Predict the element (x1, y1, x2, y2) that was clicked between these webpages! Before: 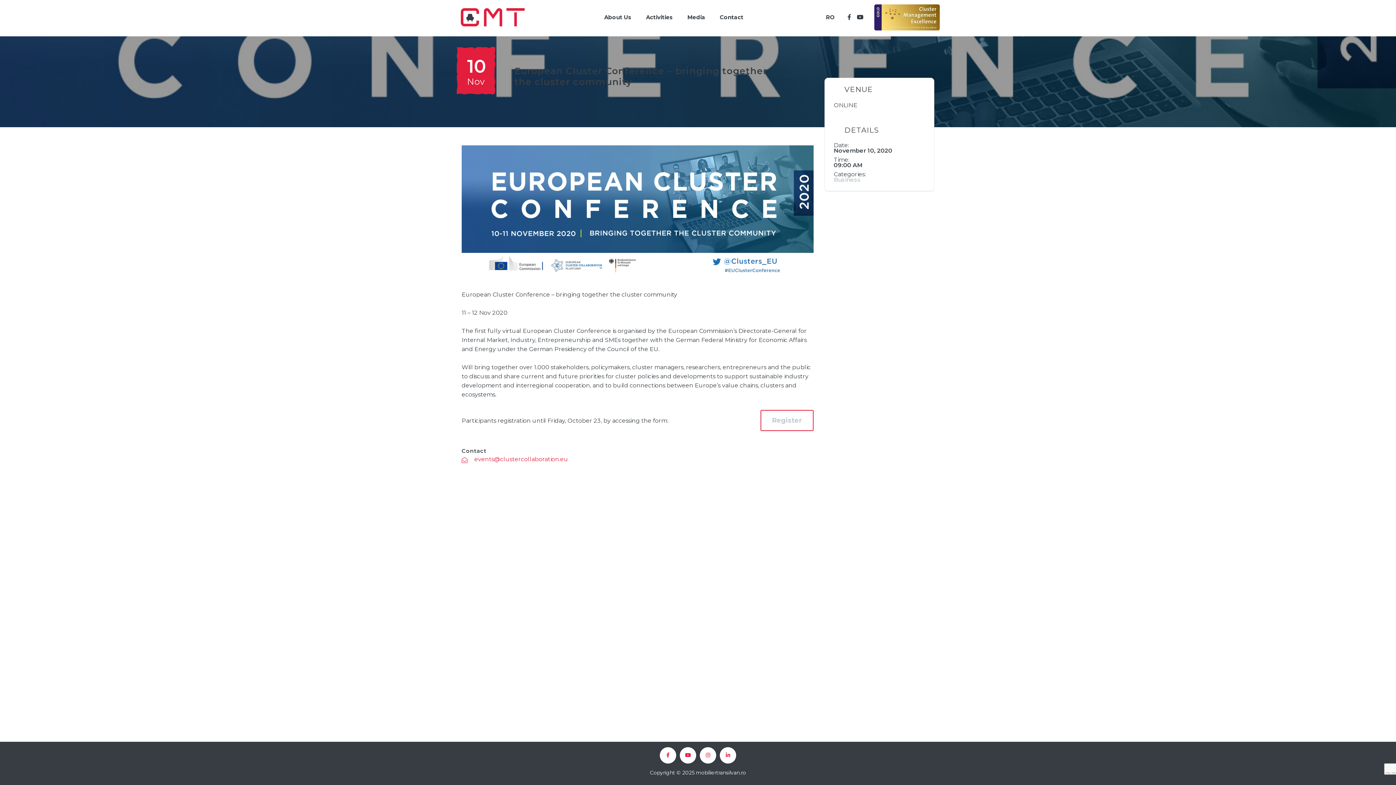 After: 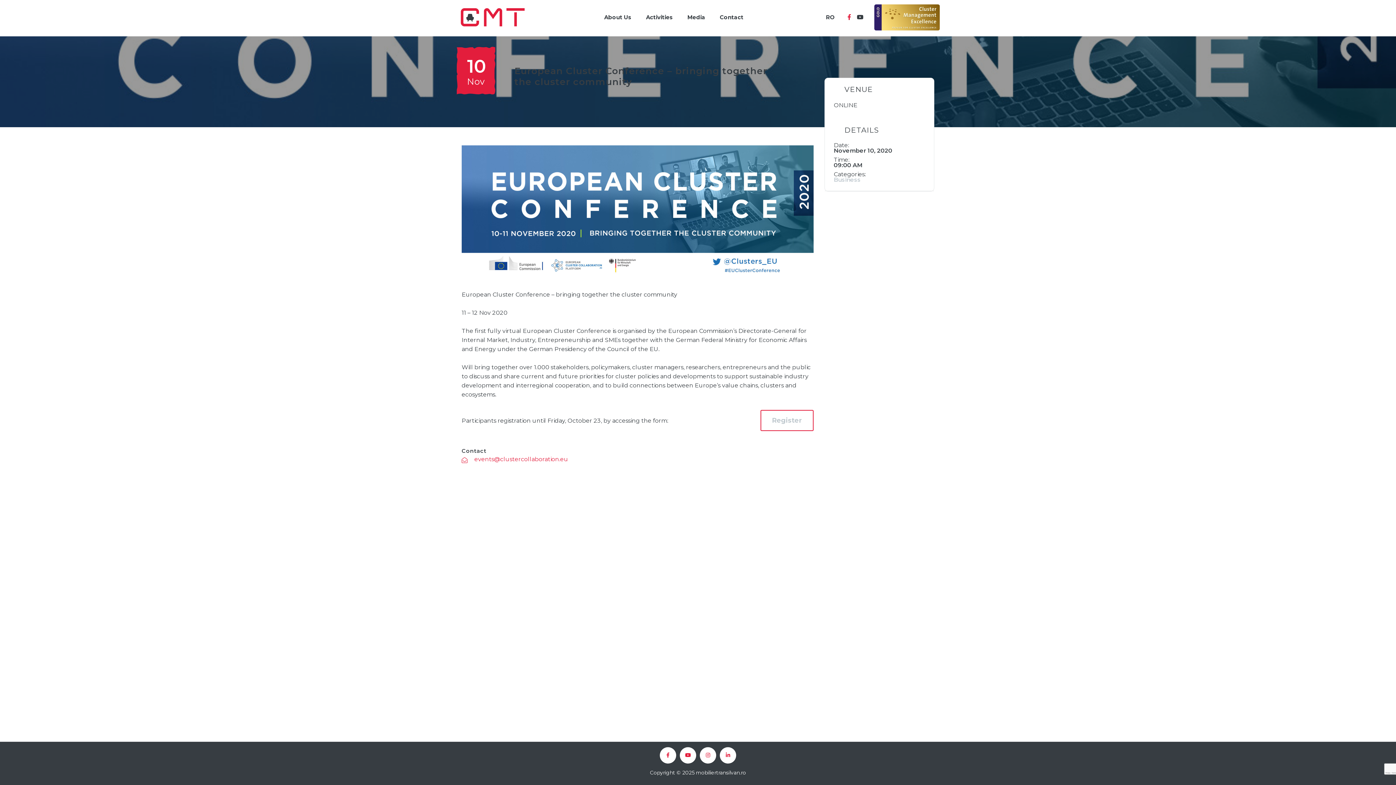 Action: bbox: (847, 11, 851, 22)